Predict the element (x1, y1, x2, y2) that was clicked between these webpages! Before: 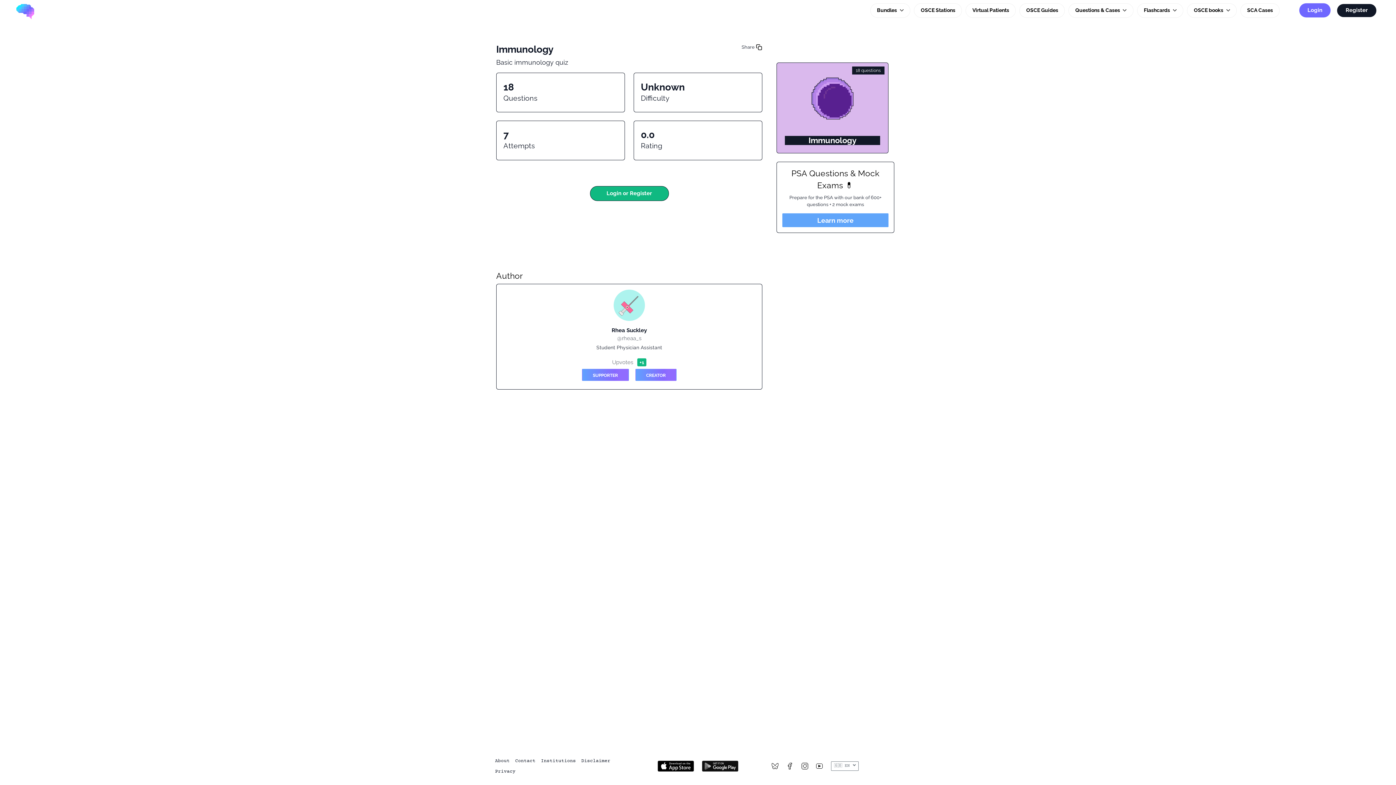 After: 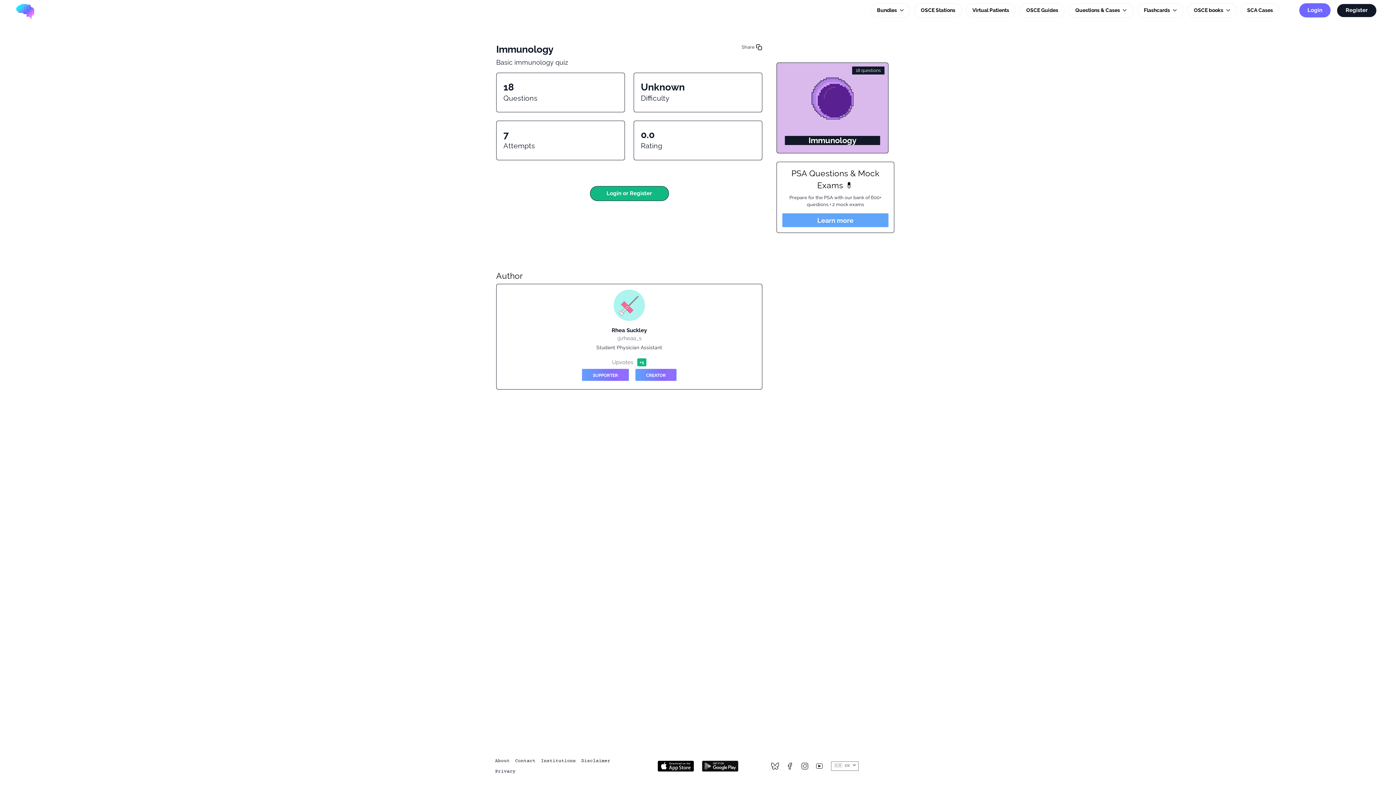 Action: bbox: (771, 761, 778, 771)